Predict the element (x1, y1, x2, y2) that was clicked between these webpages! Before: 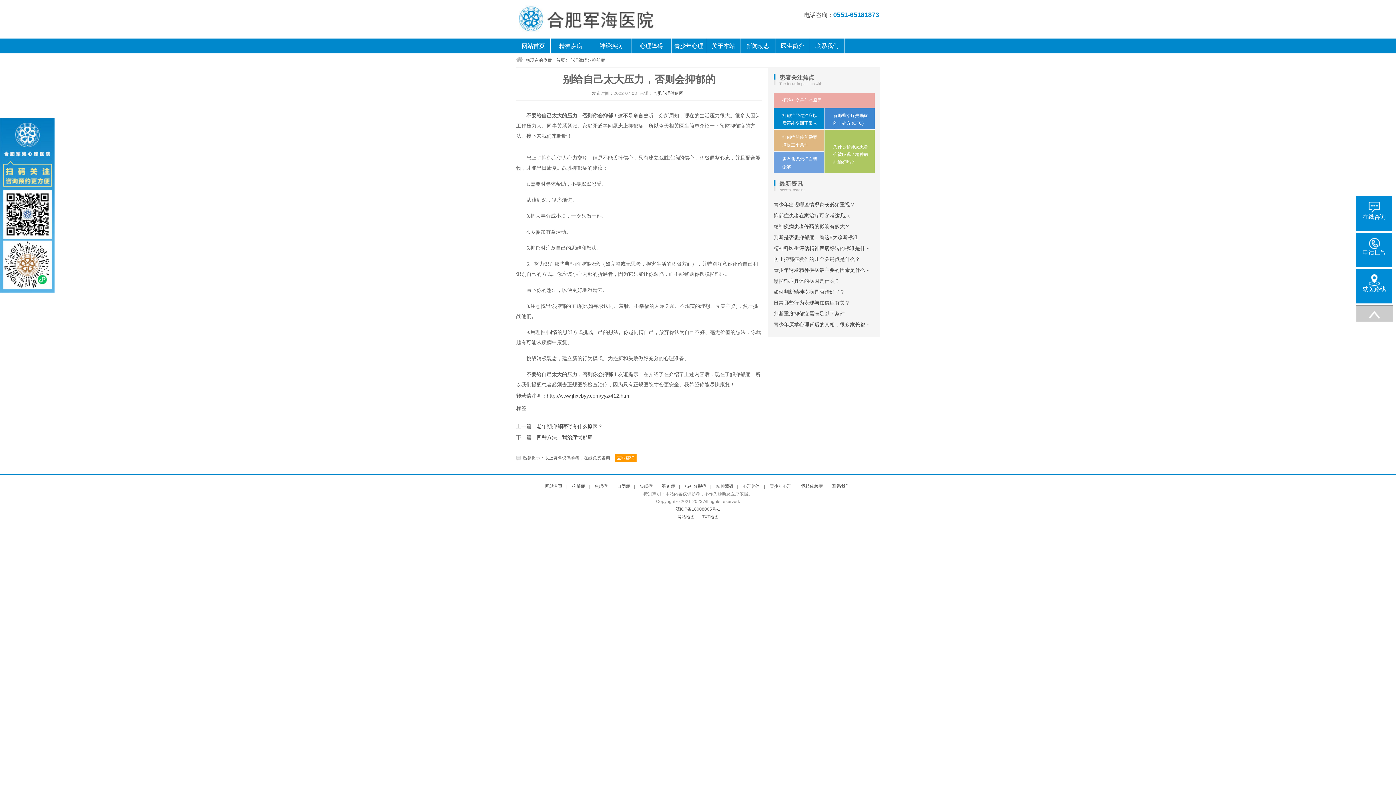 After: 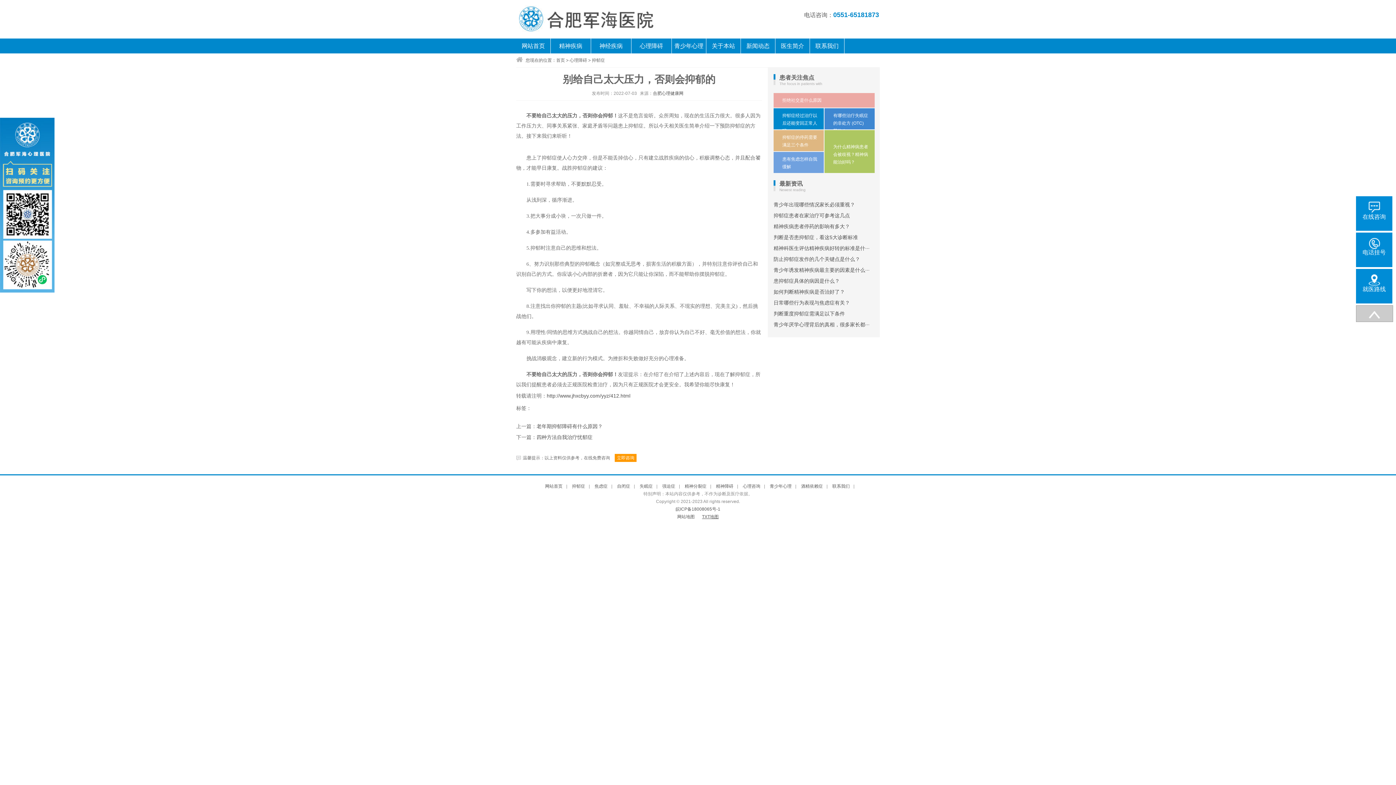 Action: label: TXT地图 bbox: (698, 512, 722, 521)